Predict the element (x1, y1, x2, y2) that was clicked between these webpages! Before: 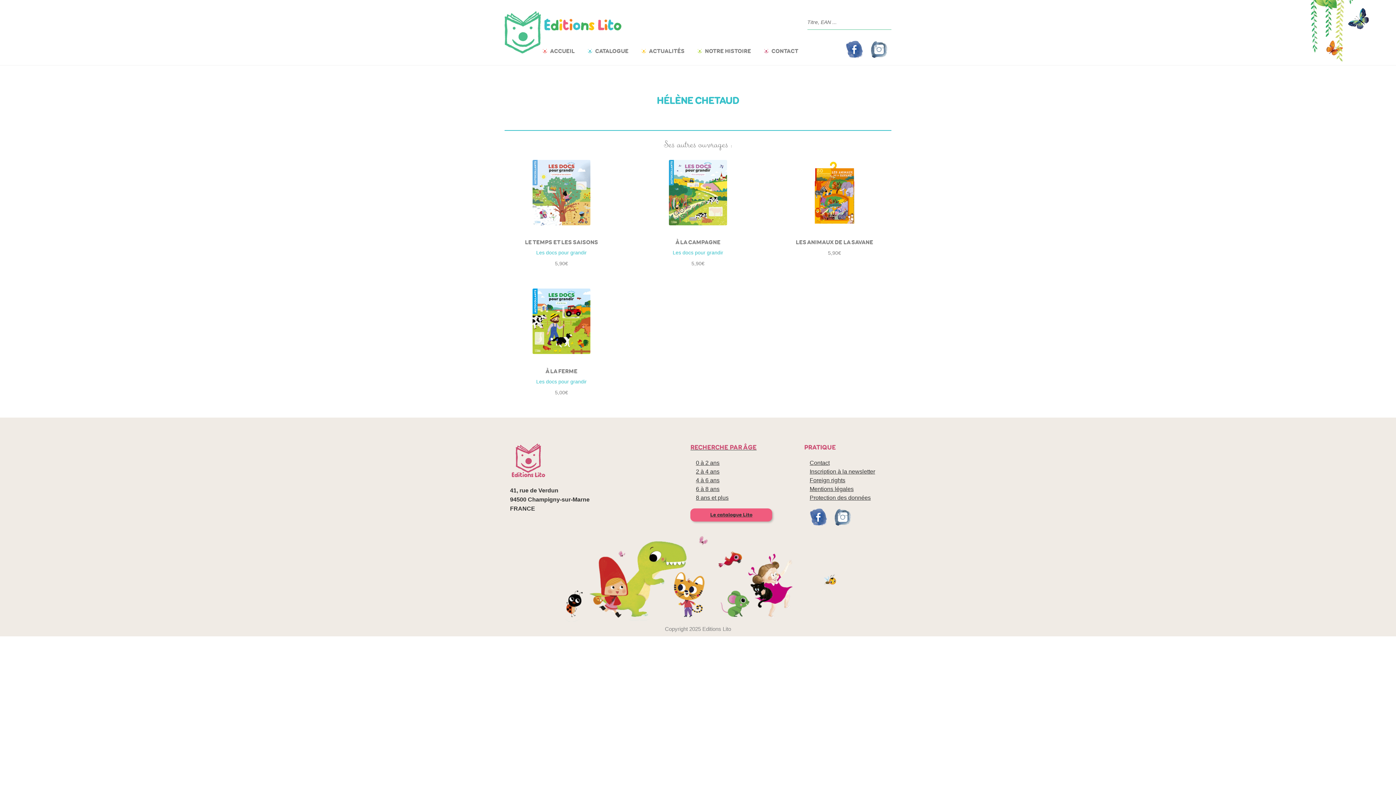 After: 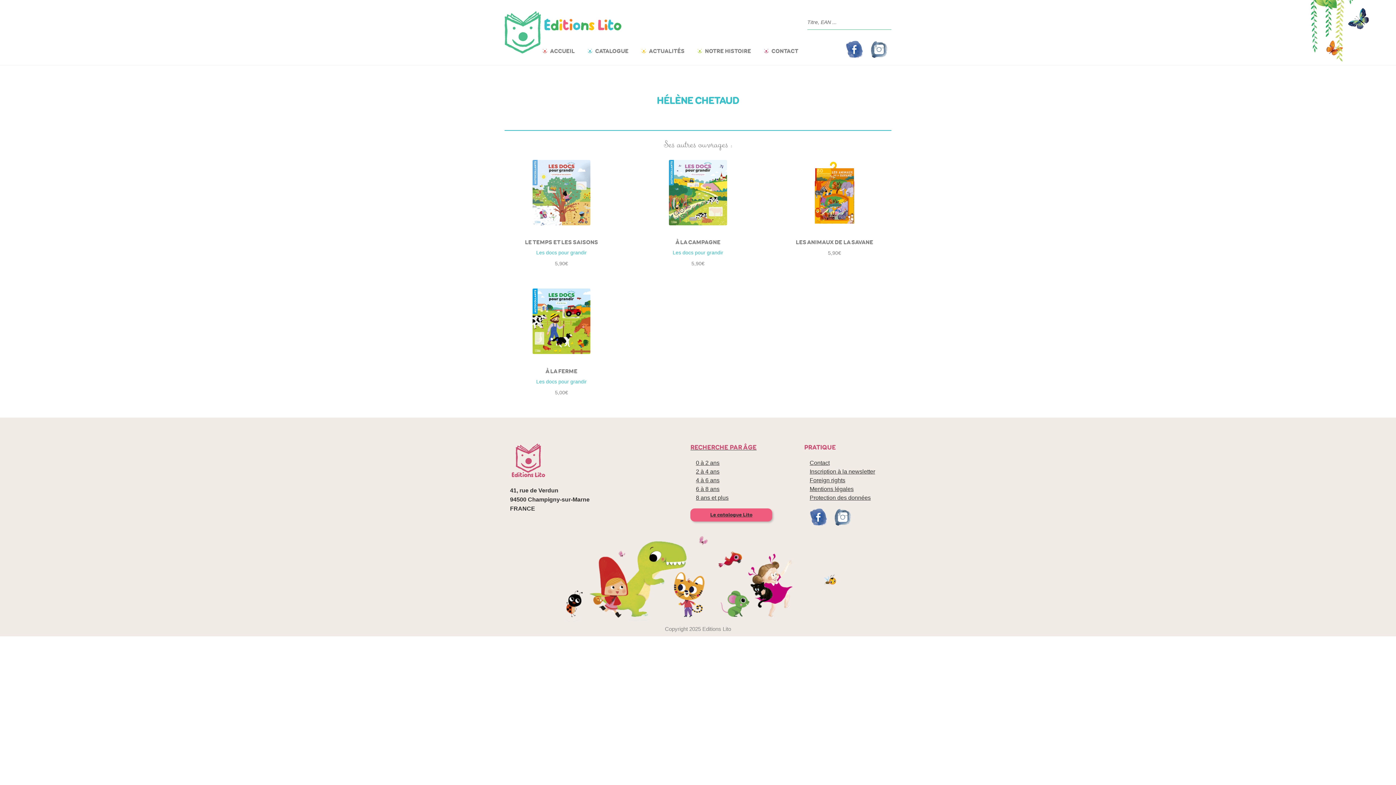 Action: bbox: (834, 508, 851, 526)